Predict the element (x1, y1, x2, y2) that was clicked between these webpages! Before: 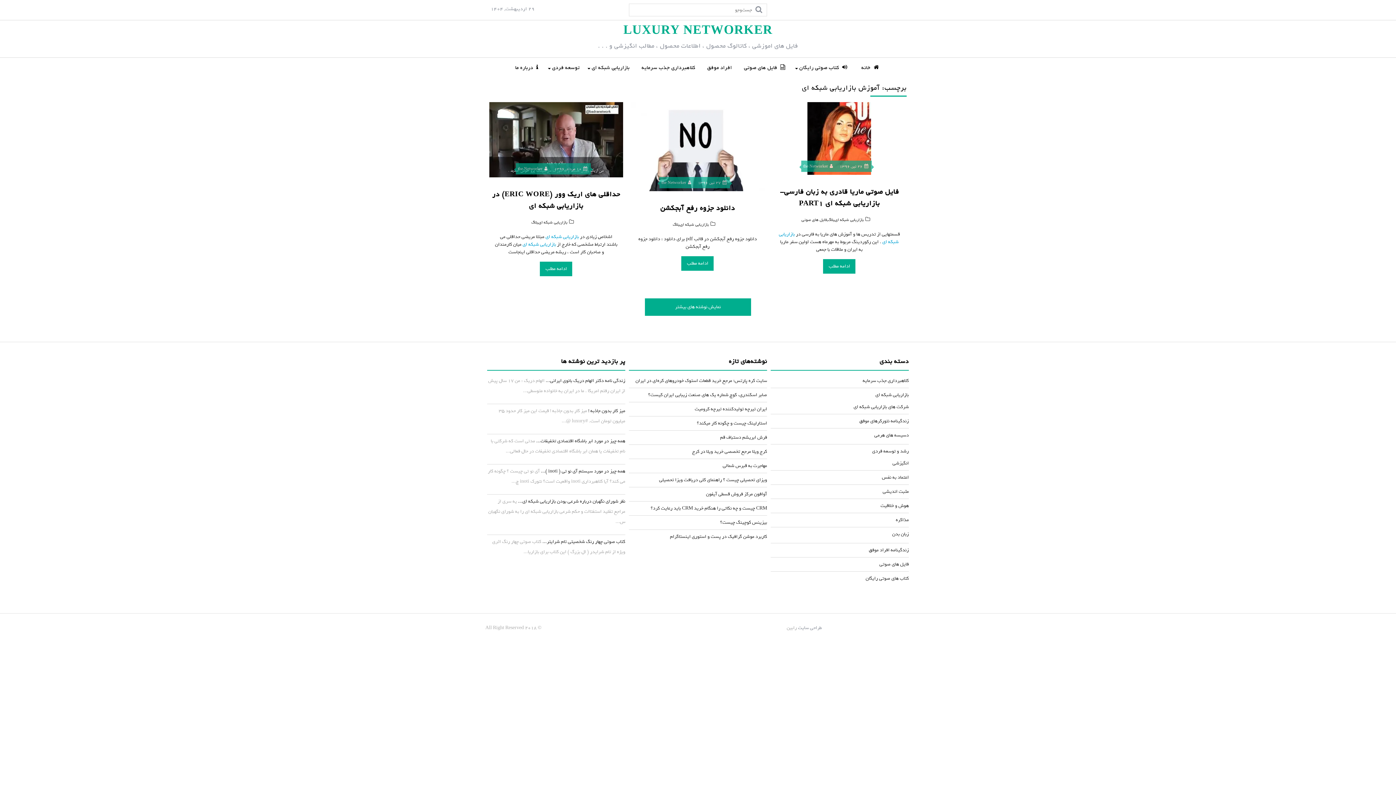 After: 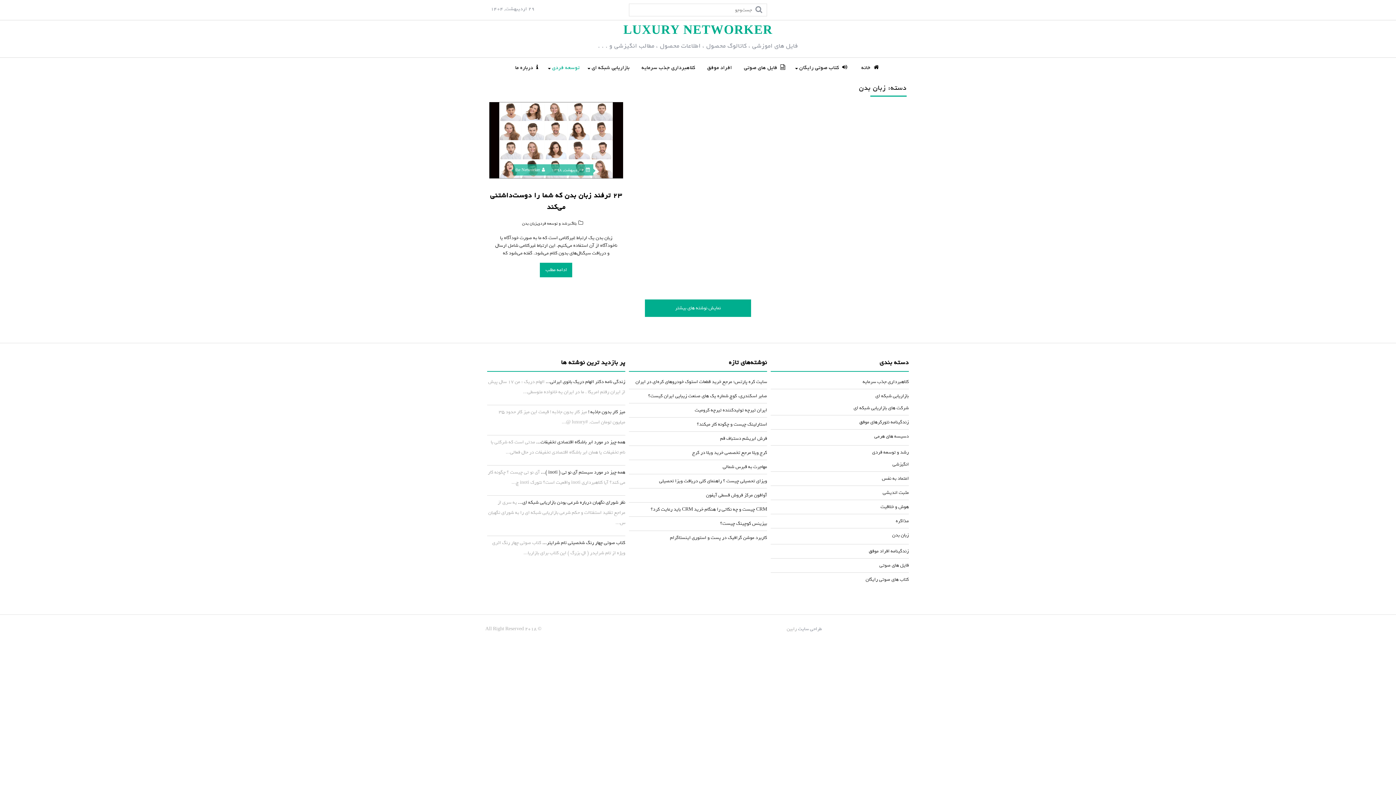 Action: bbox: (892, 530, 909, 538) label: زبان بدن